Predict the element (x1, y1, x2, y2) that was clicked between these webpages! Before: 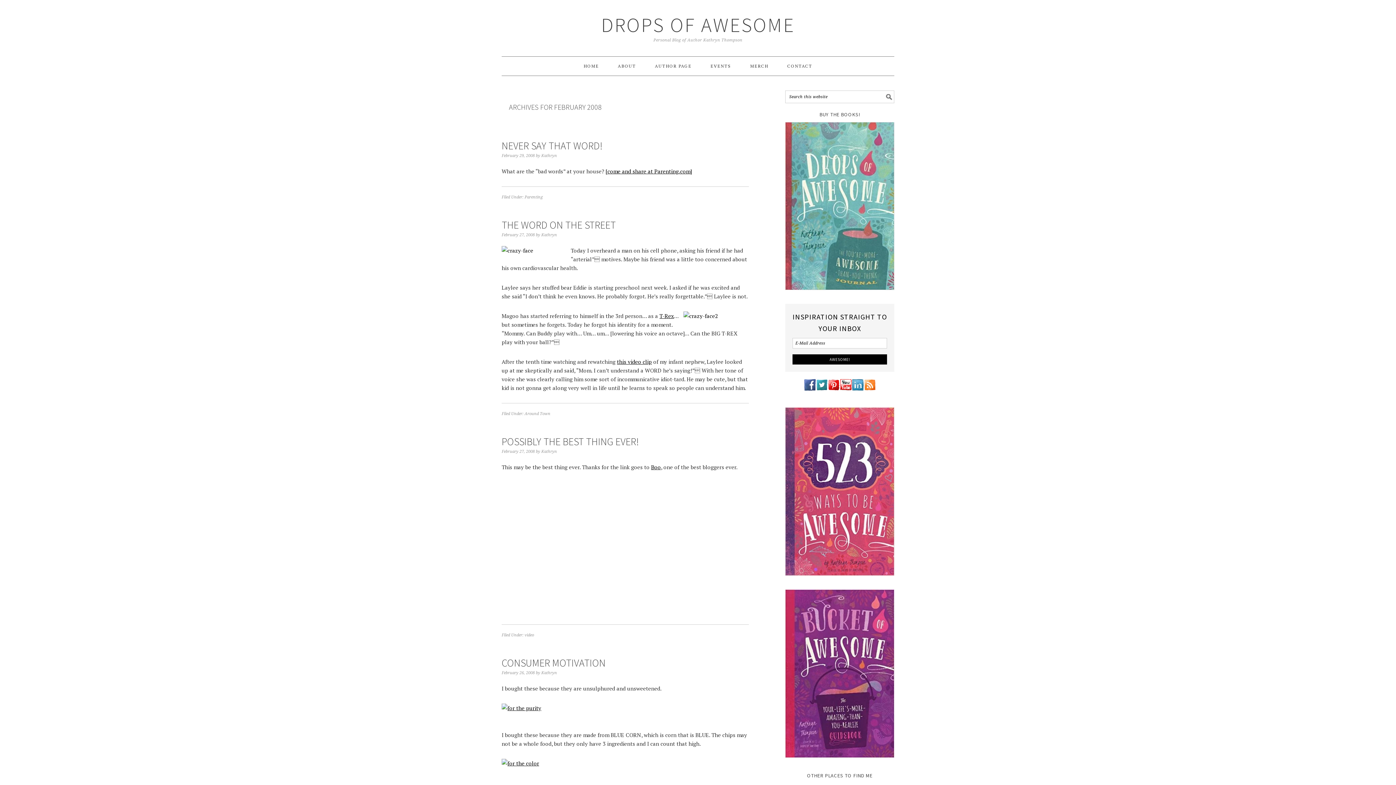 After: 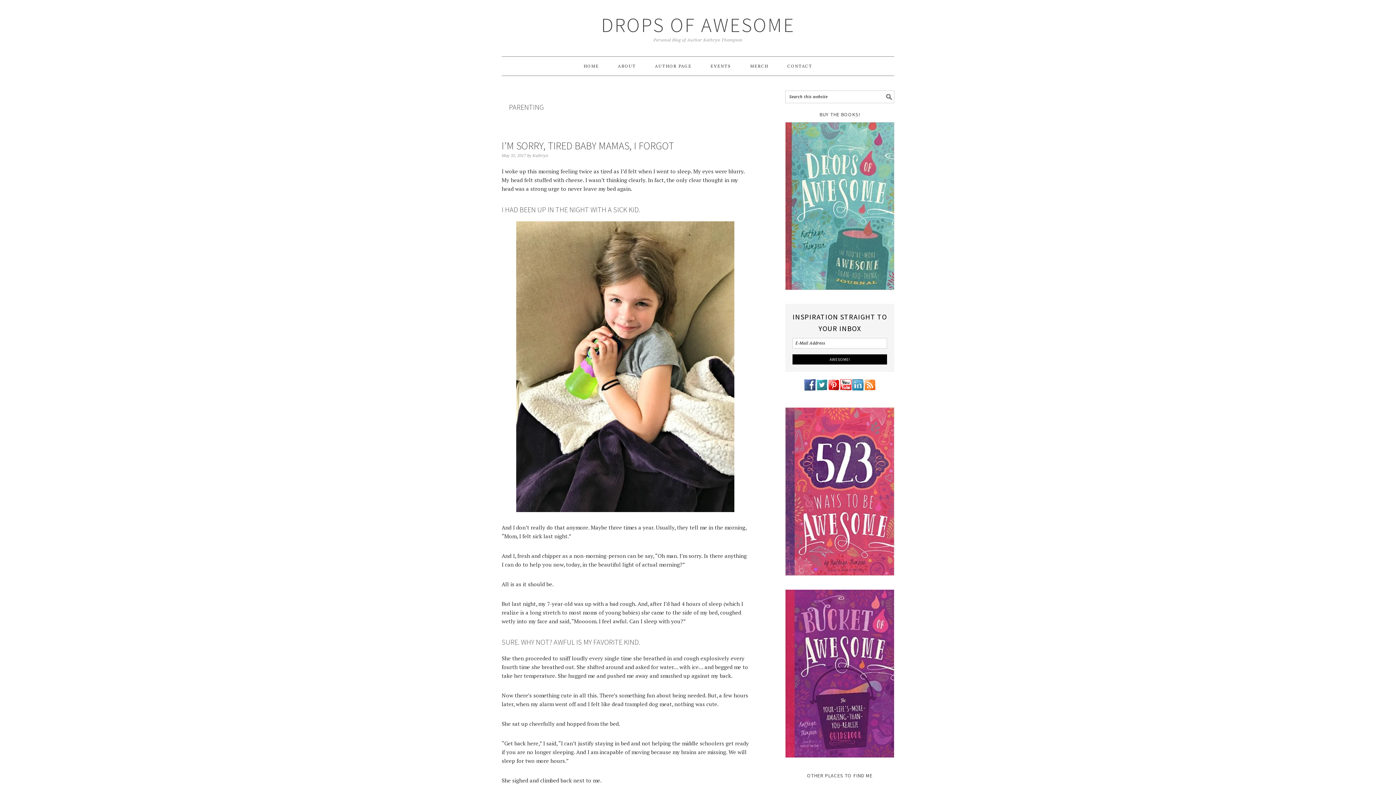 Action: label: Parenting bbox: (524, 194, 542, 199)